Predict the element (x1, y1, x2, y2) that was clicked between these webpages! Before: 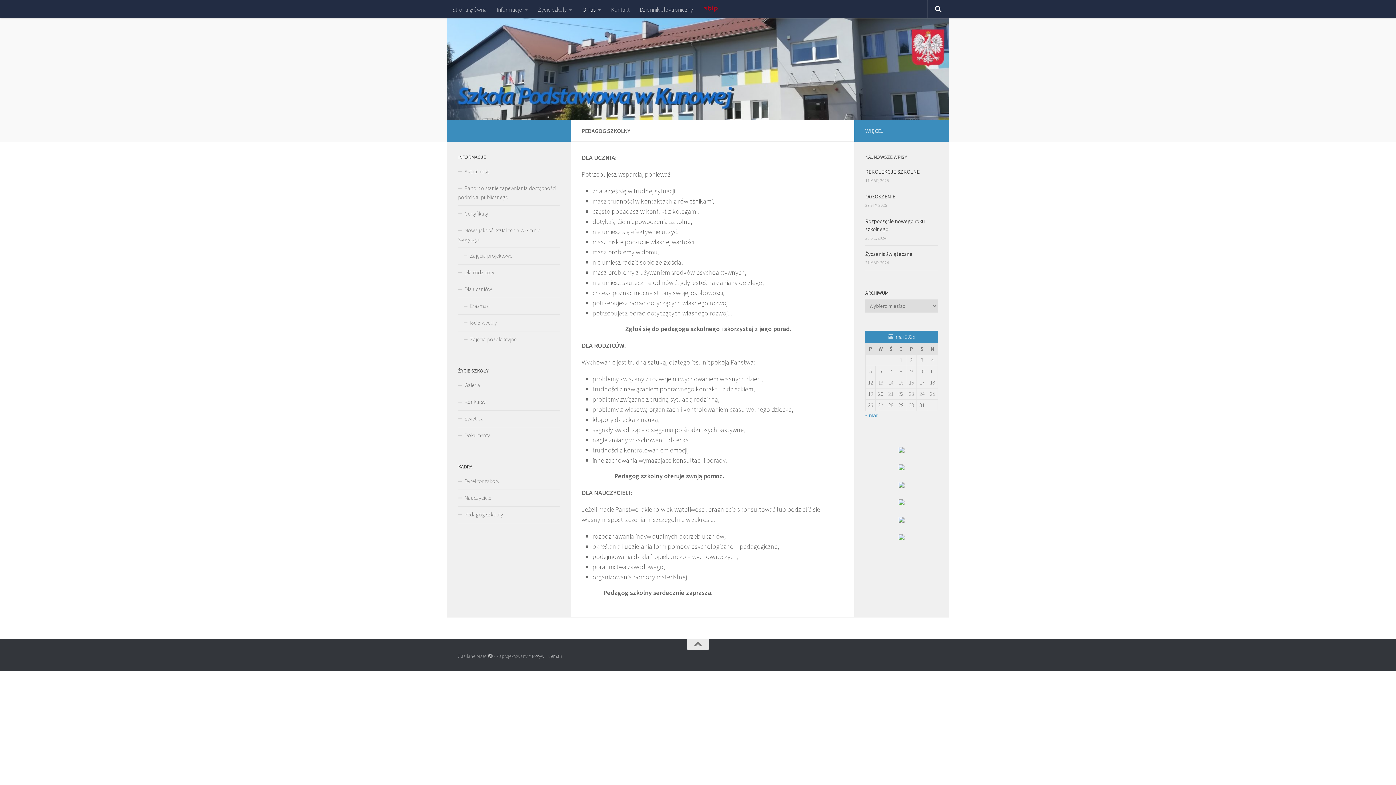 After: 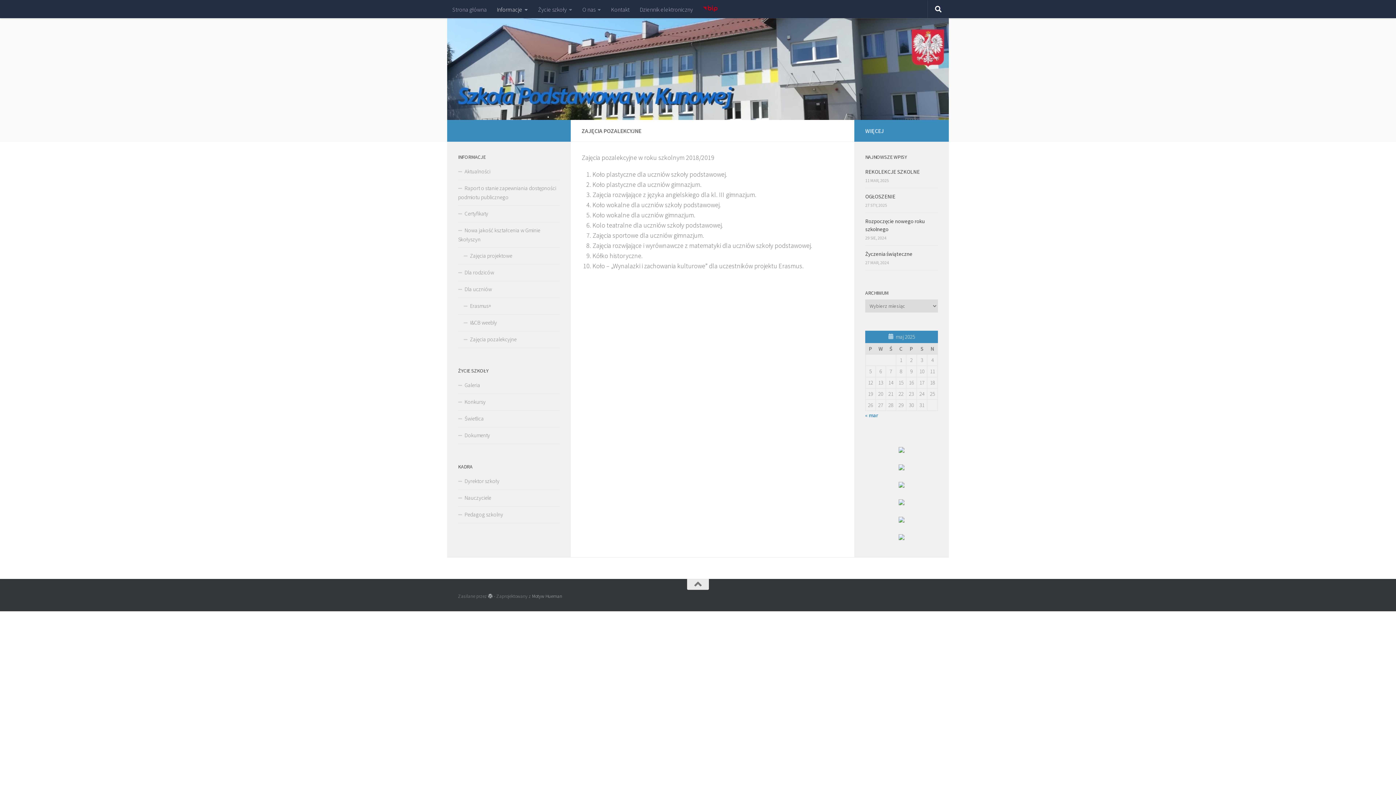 Action: bbox: (458, 331, 560, 348) label: Zajęcia pozalekcyjne